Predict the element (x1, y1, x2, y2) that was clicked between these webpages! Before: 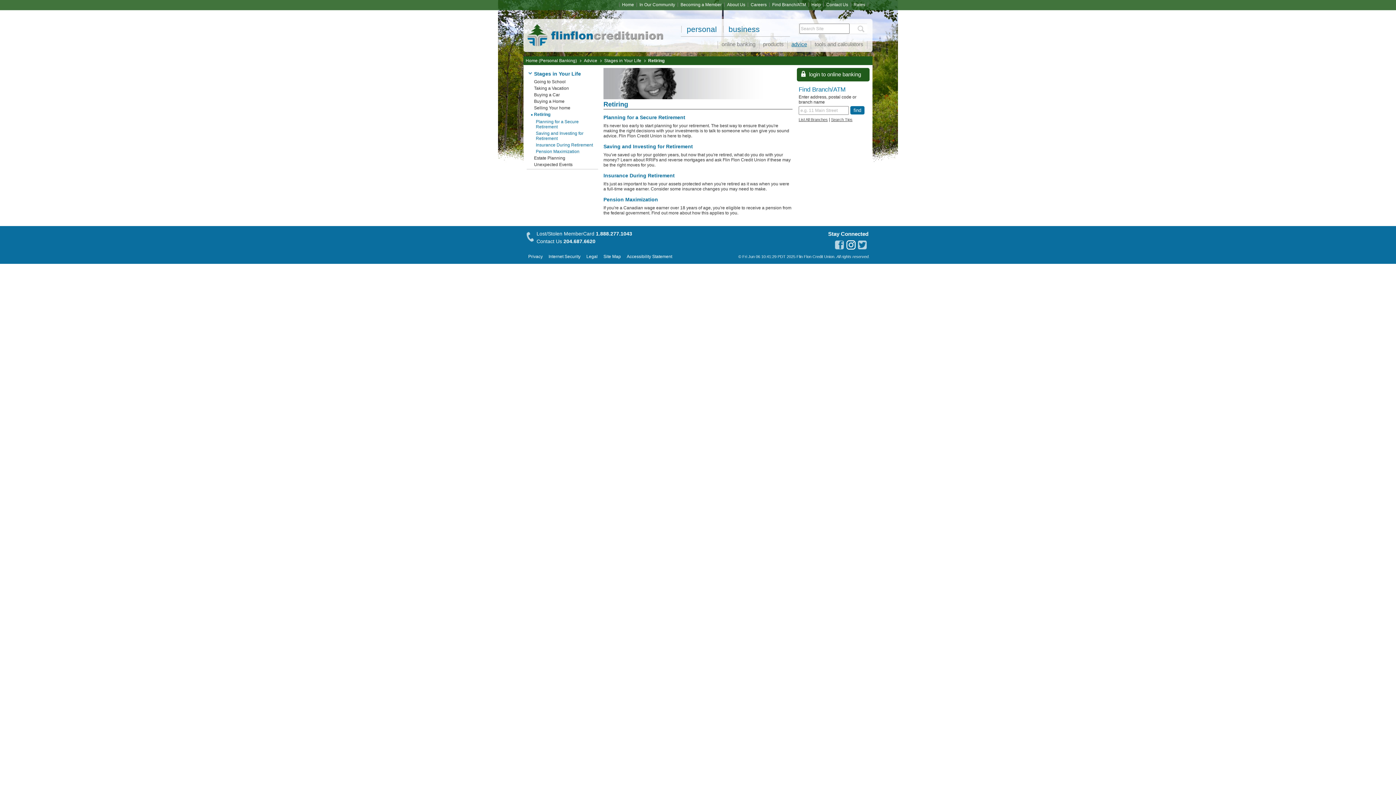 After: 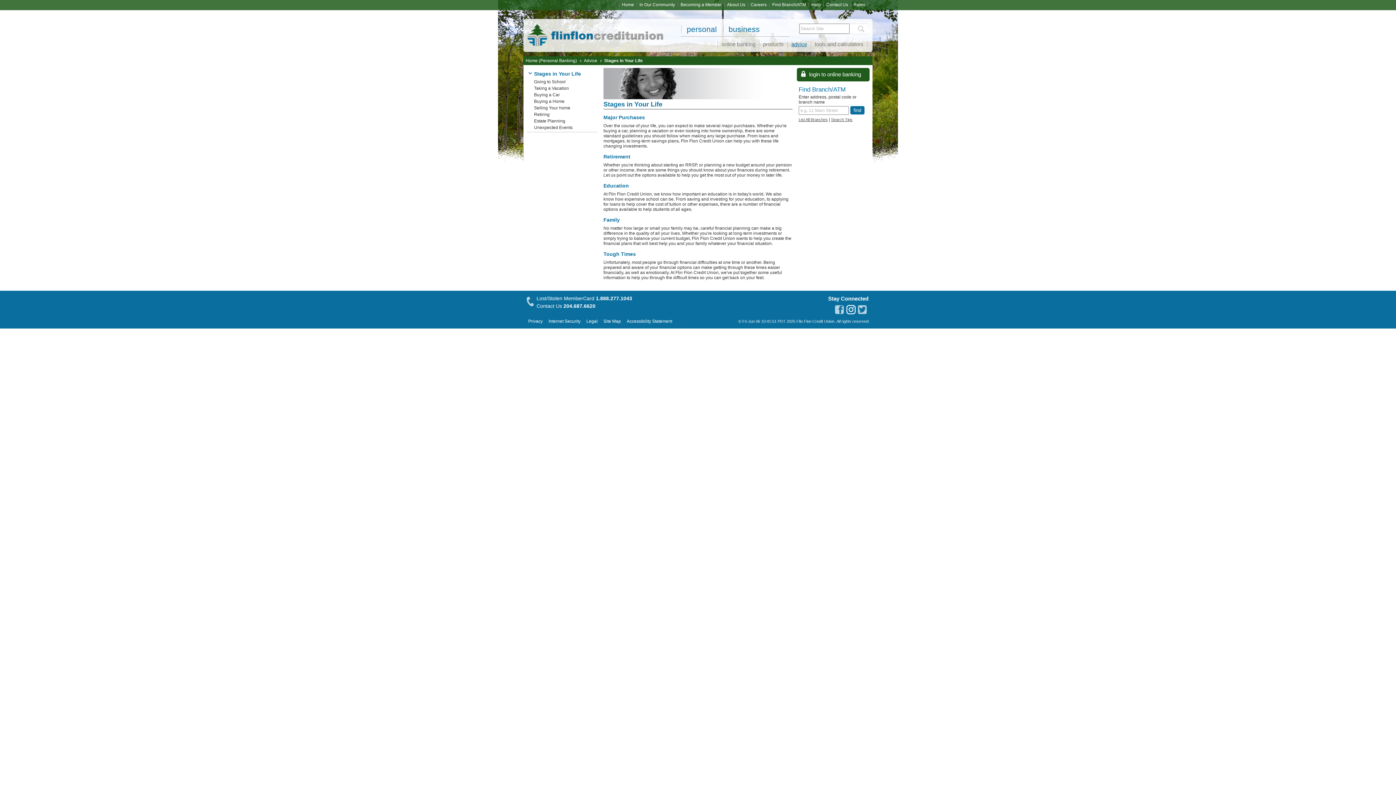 Action: label: Stages in Your Life bbox: (534, 70, 581, 76)